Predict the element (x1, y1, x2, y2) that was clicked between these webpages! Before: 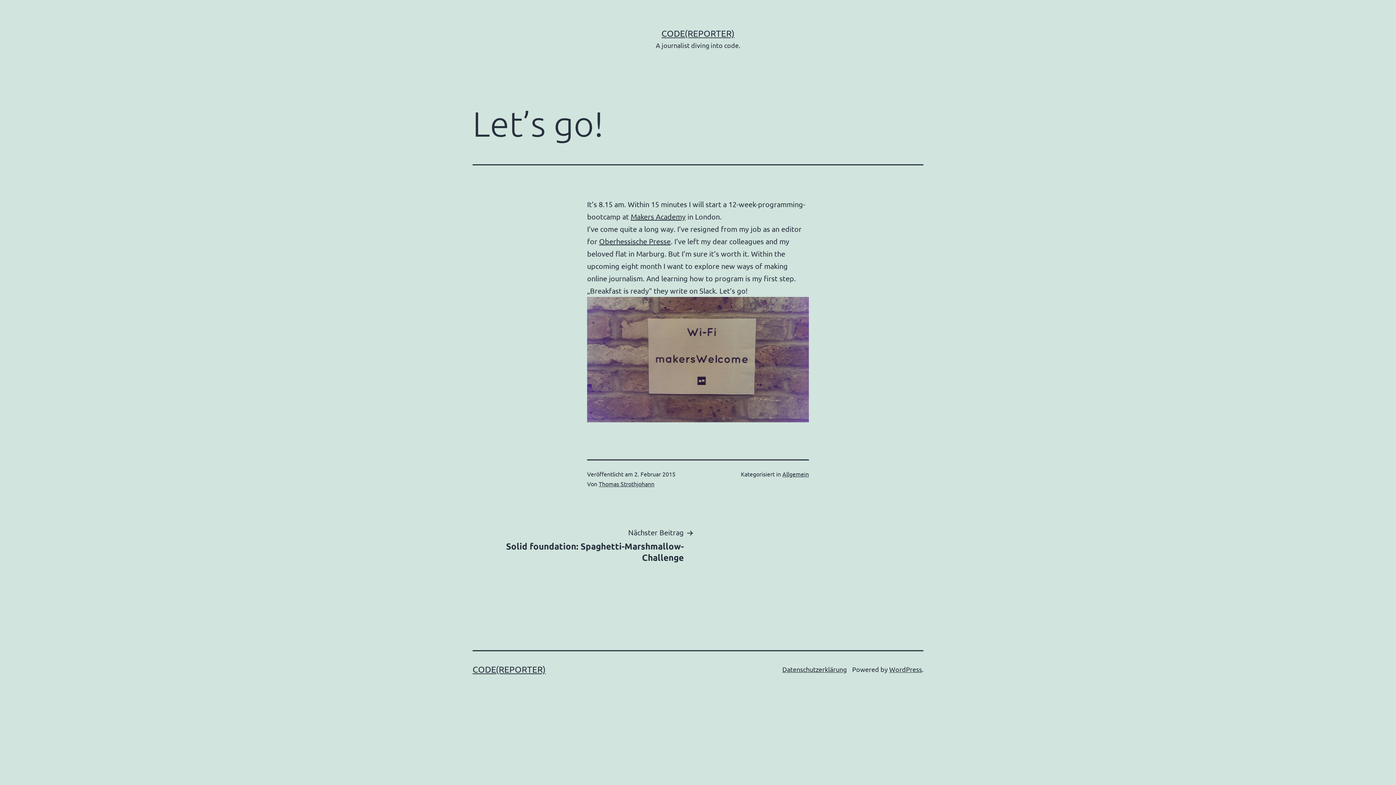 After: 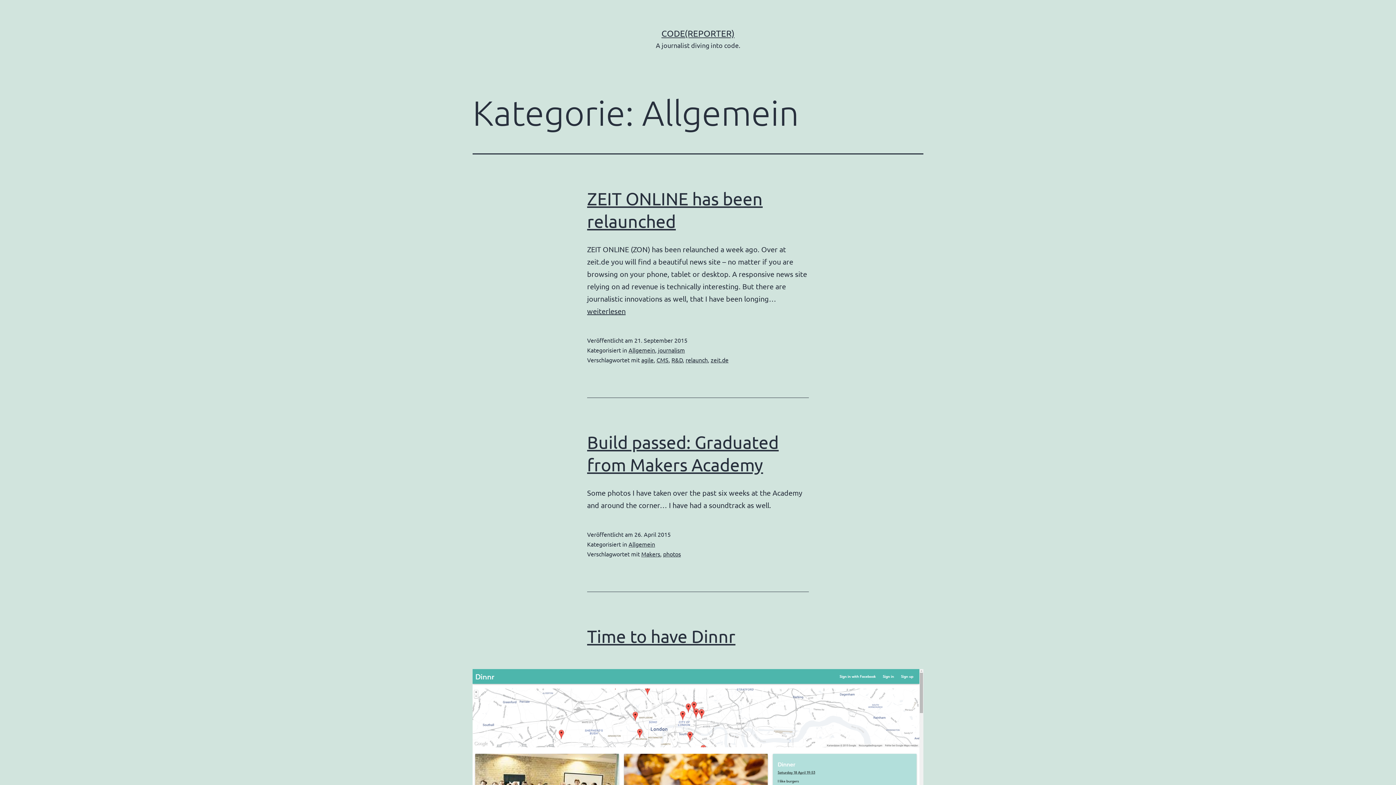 Action: label: Allgemein bbox: (782, 470, 809, 477)